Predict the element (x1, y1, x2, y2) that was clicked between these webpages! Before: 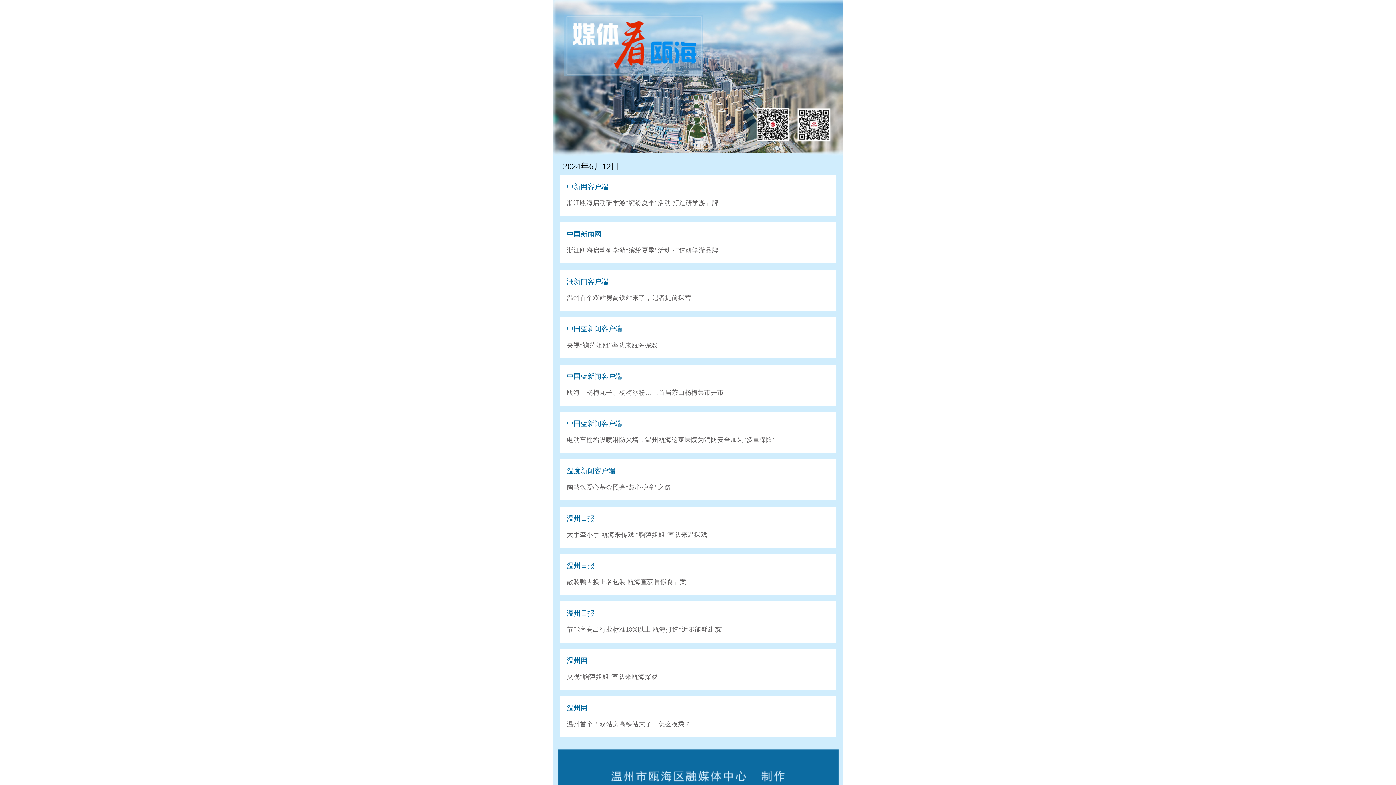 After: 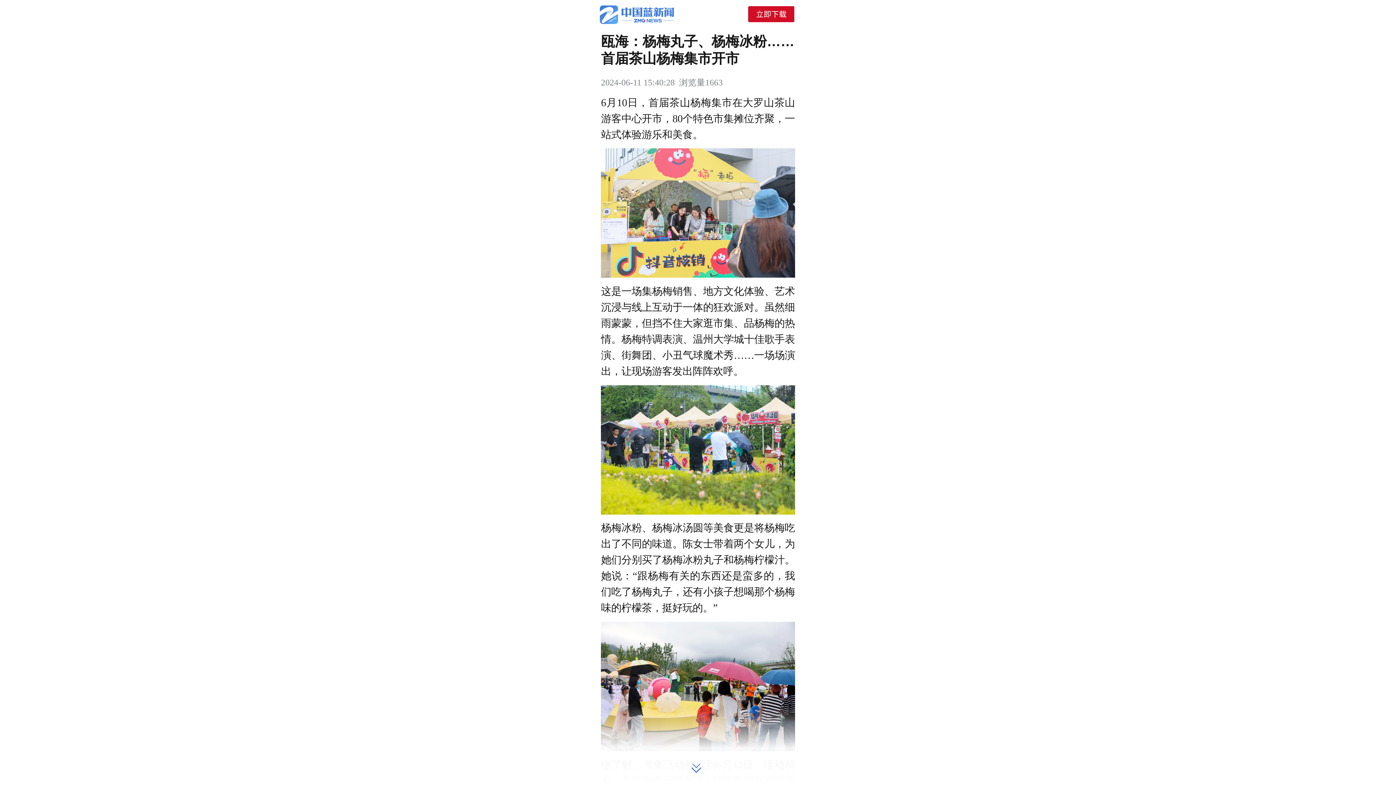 Action: label: 瓯海：杨梅丸子、杨梅冰粉……首届茶山杨梅集市开市 bbox: (566, 389, 724, 396)